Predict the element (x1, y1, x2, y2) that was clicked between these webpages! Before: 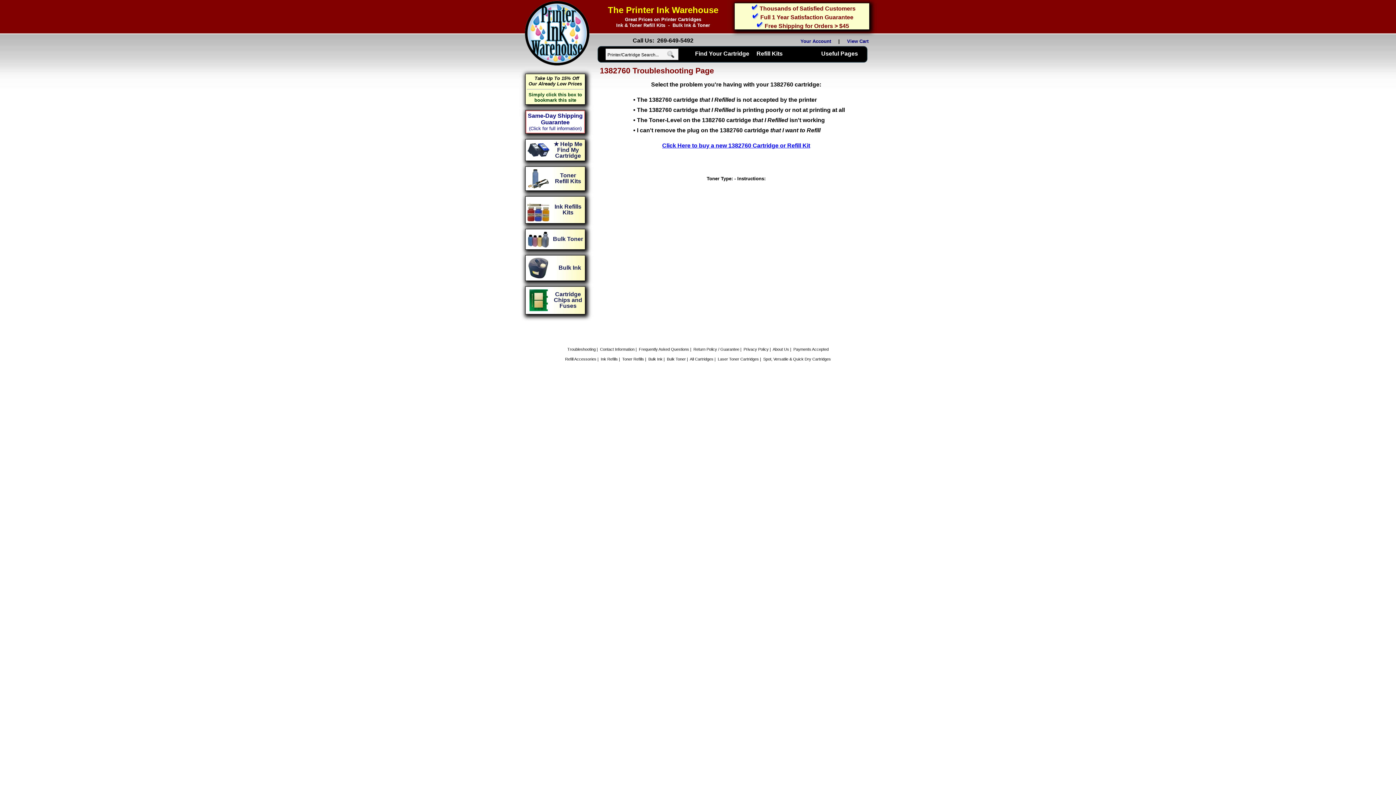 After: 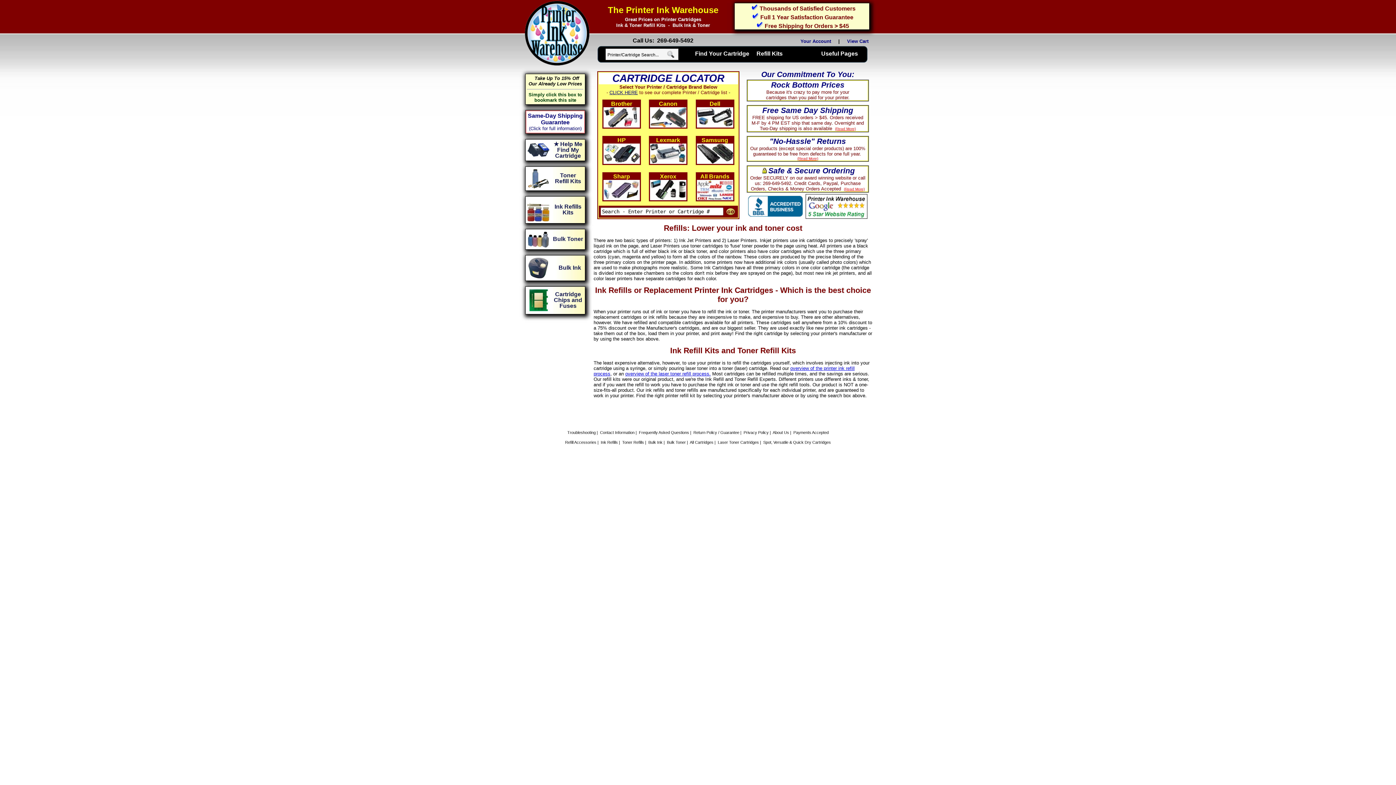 Action: bbox: (523, 62, 590, 67)